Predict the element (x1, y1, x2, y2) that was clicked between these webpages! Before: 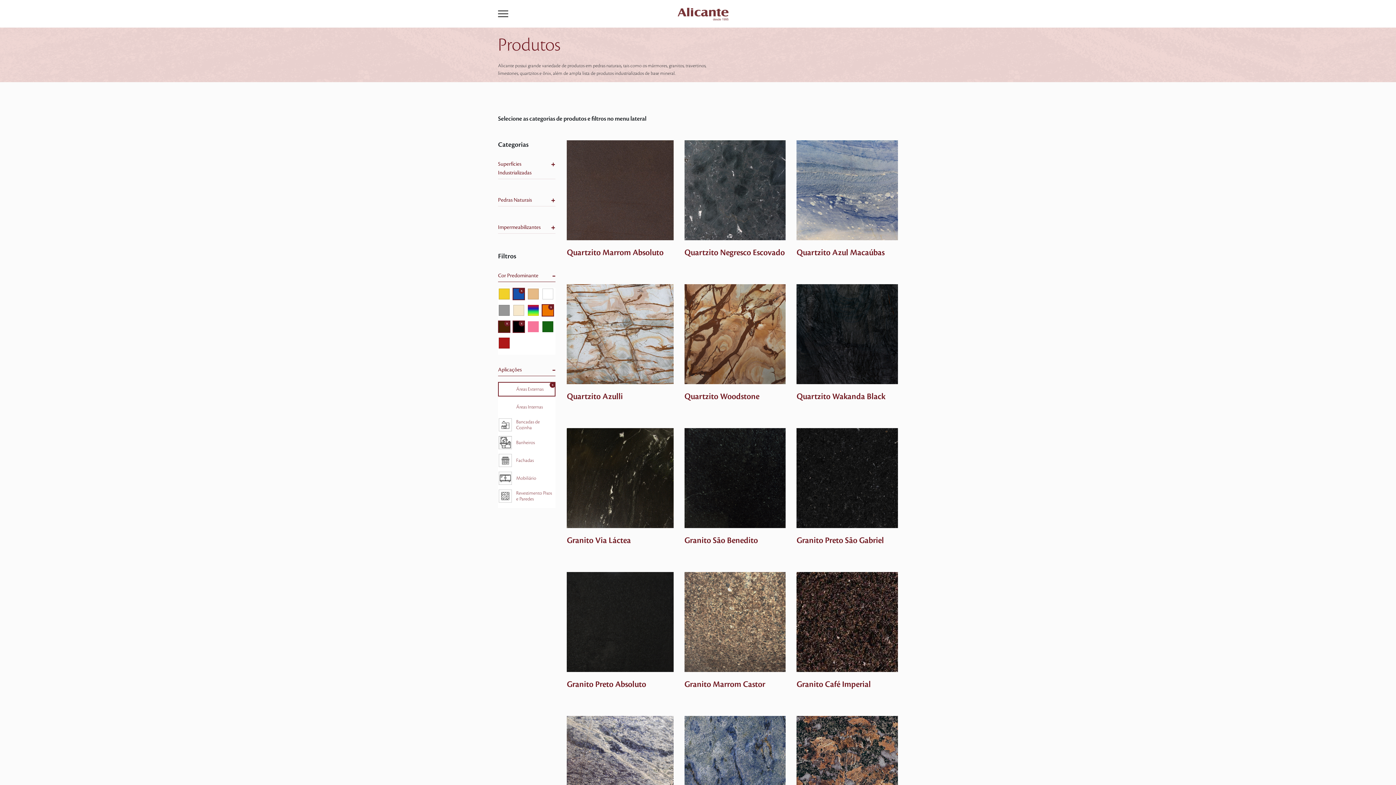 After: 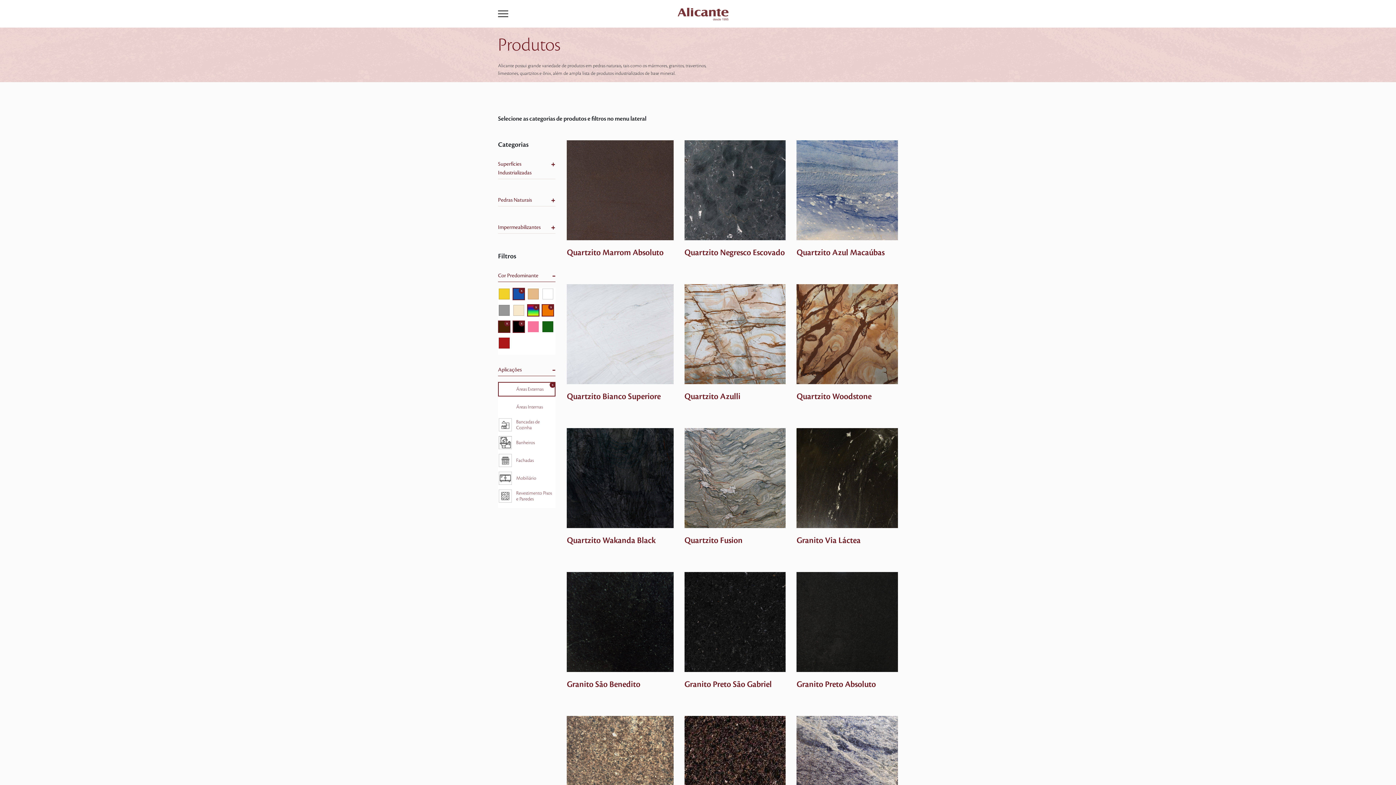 Action: bbox: (528, 307, 538, 313)